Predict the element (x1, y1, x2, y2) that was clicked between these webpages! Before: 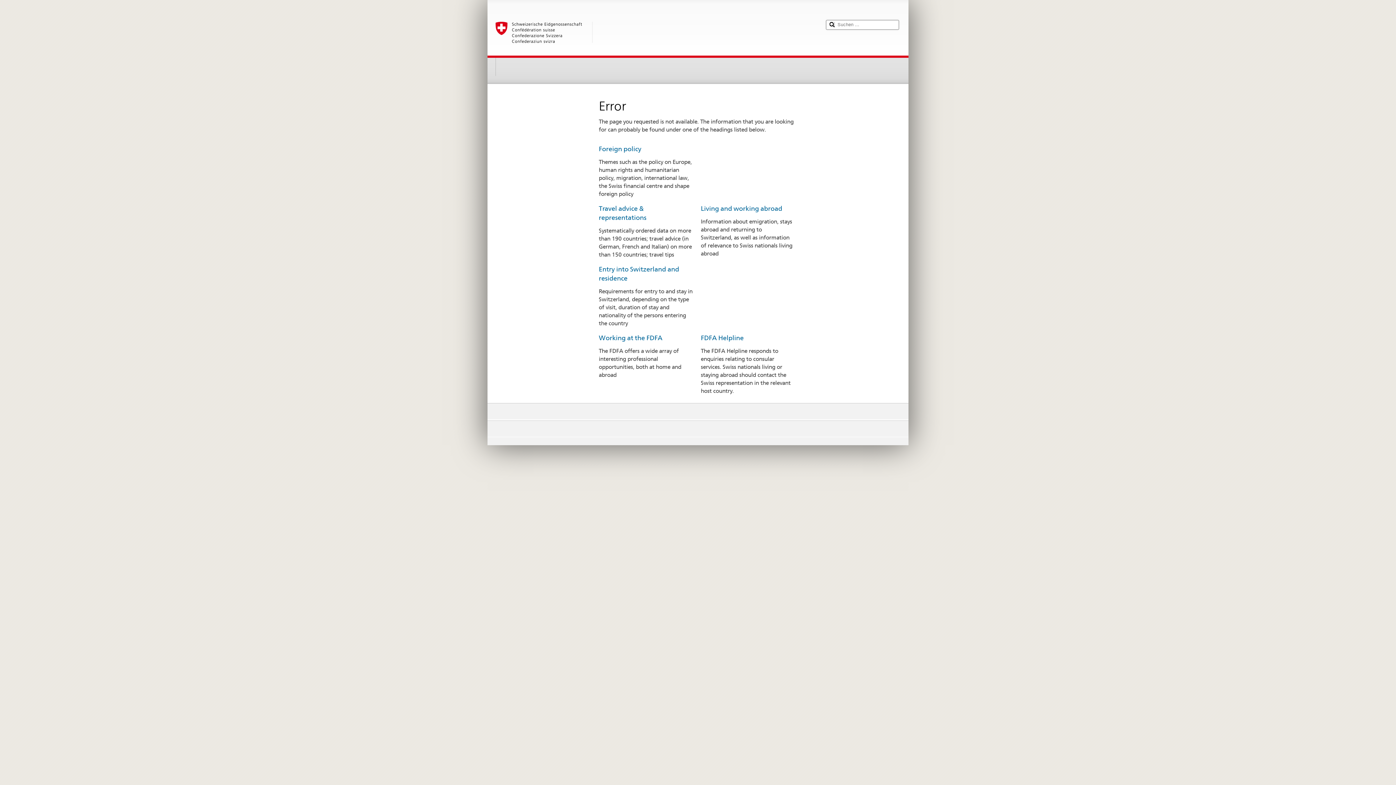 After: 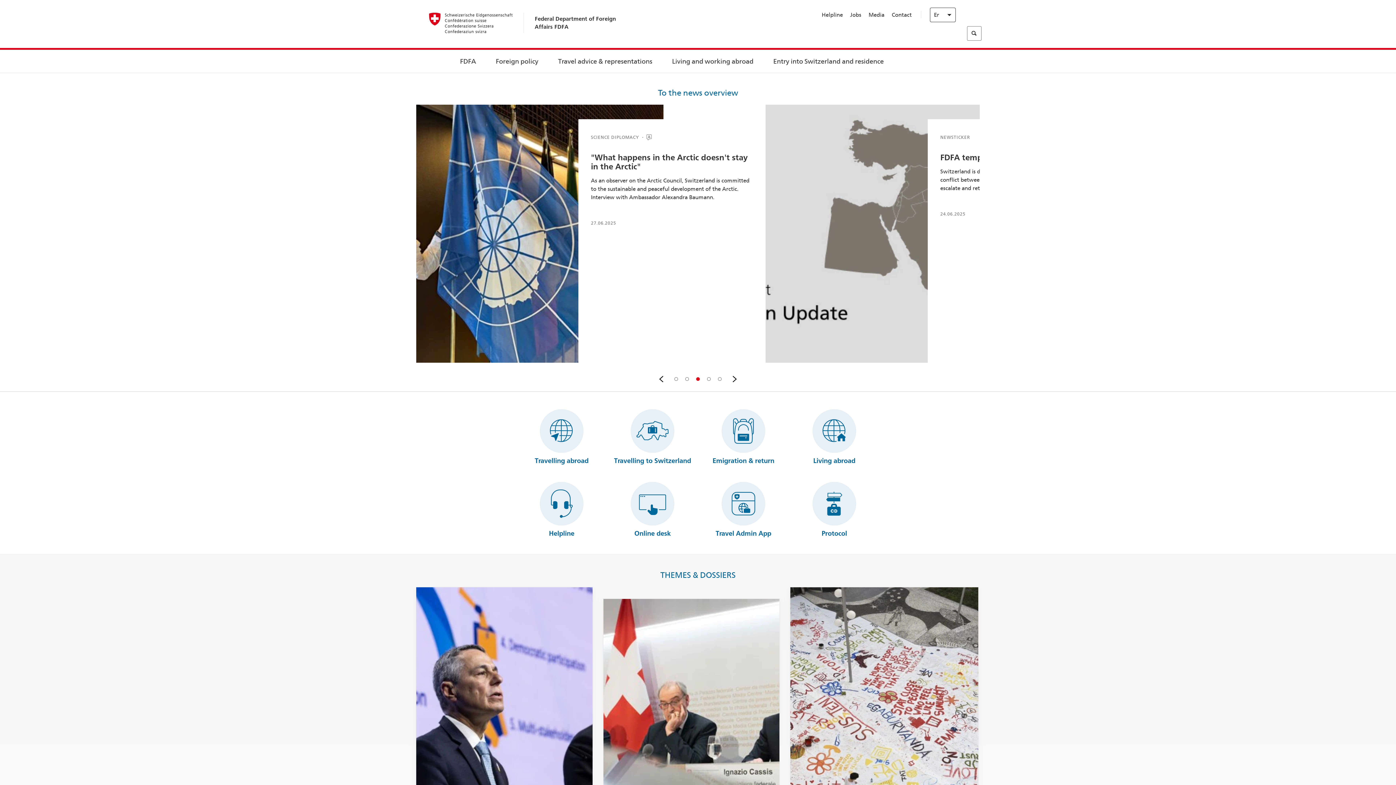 Action: label: Foreign policy bbox: (598, 145, 641, 152)